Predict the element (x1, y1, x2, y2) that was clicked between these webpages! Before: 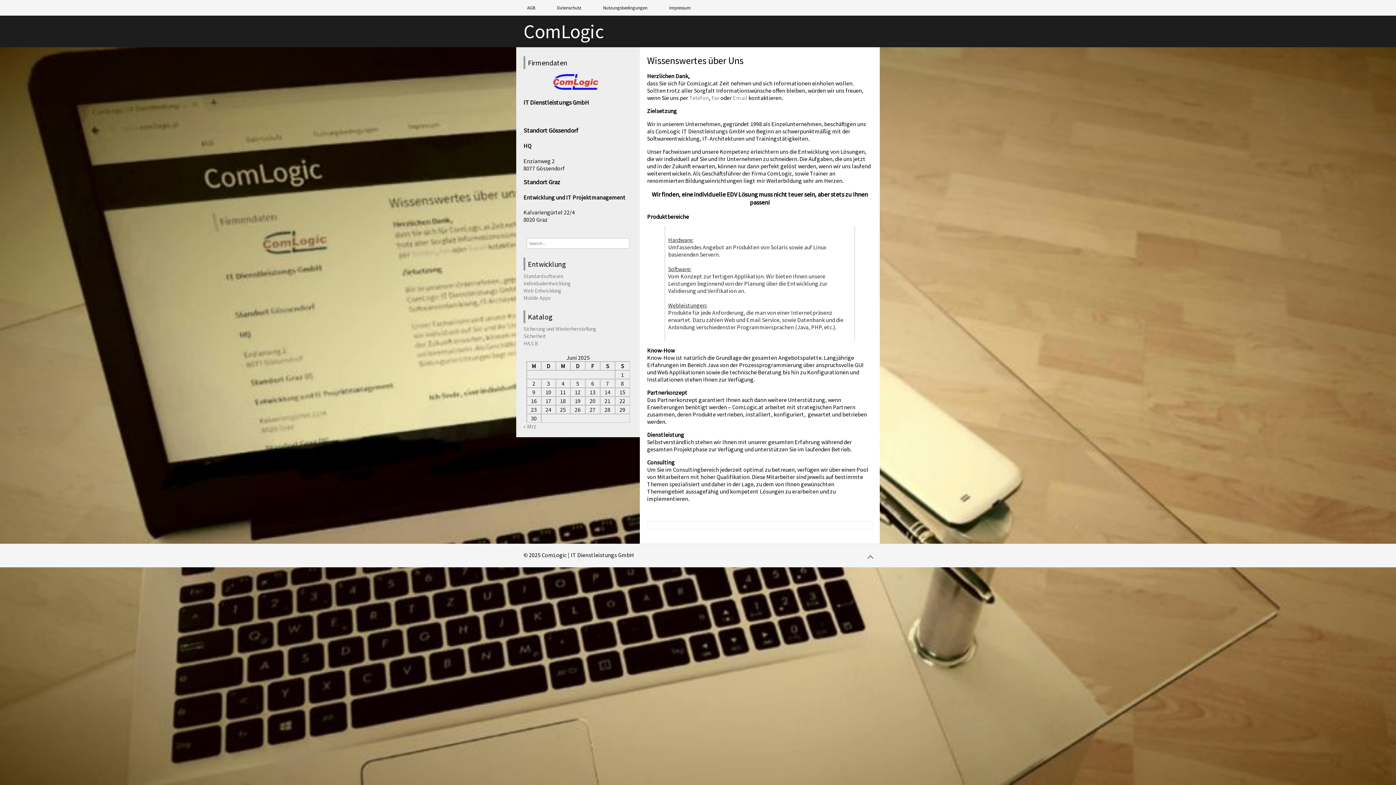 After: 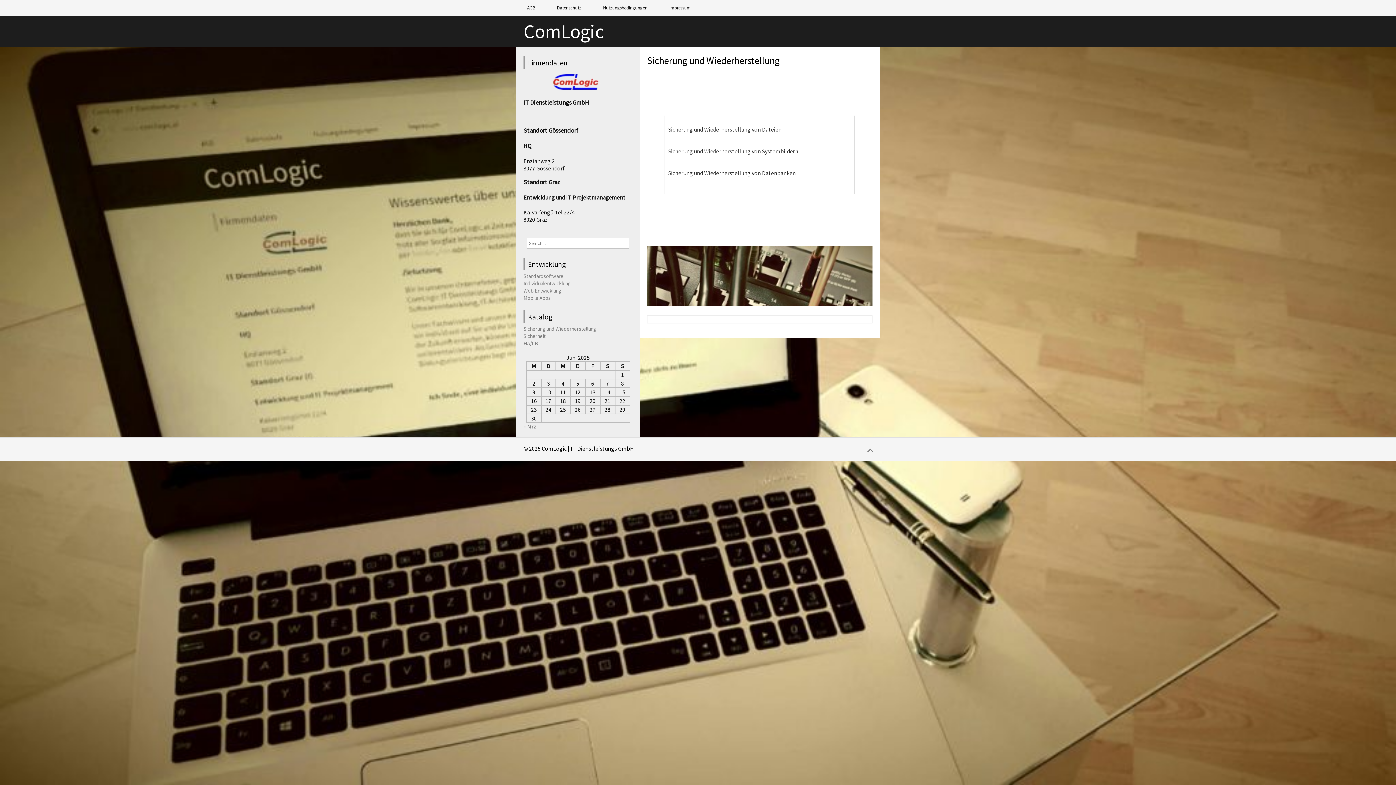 Action: bbox: (523, 325, 596, 332) label: Sicherung und Wiederherstellung